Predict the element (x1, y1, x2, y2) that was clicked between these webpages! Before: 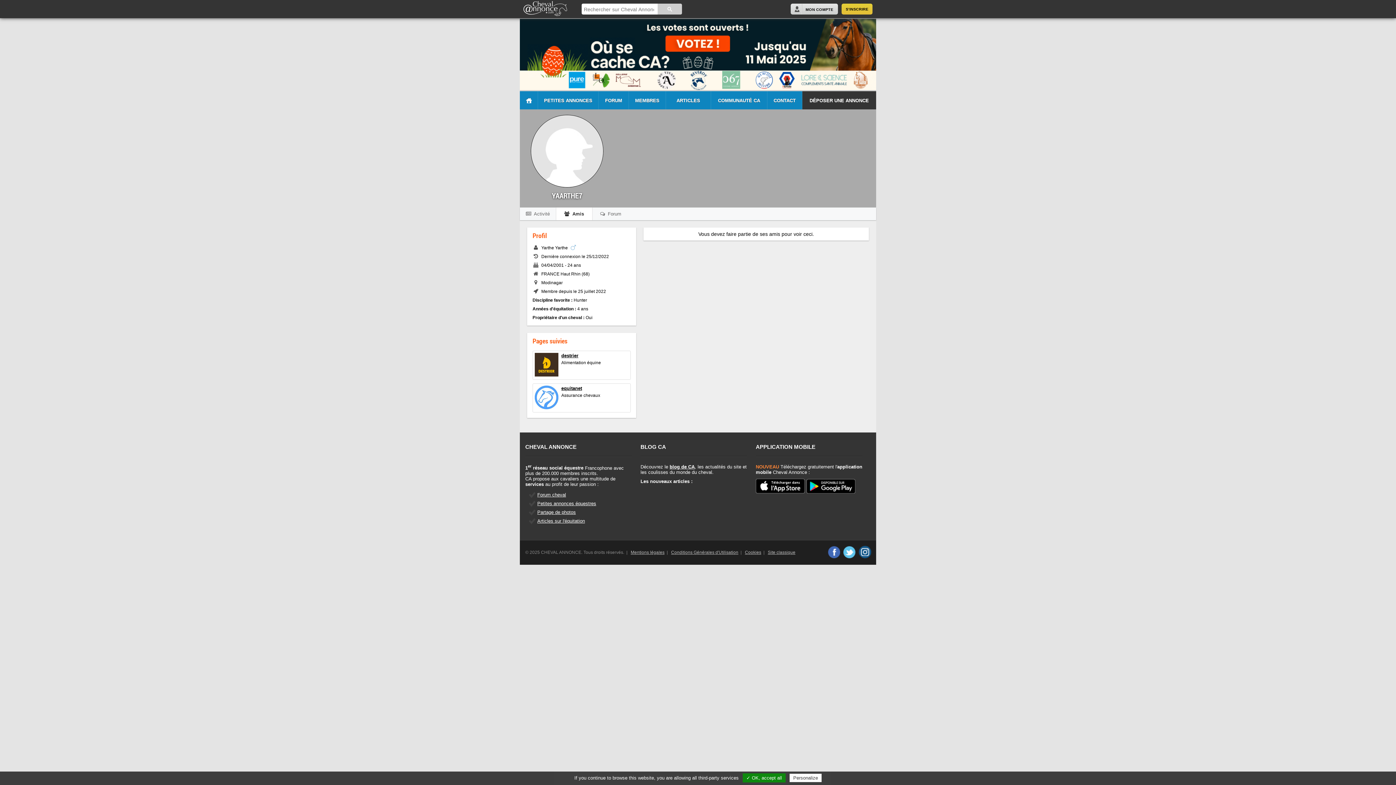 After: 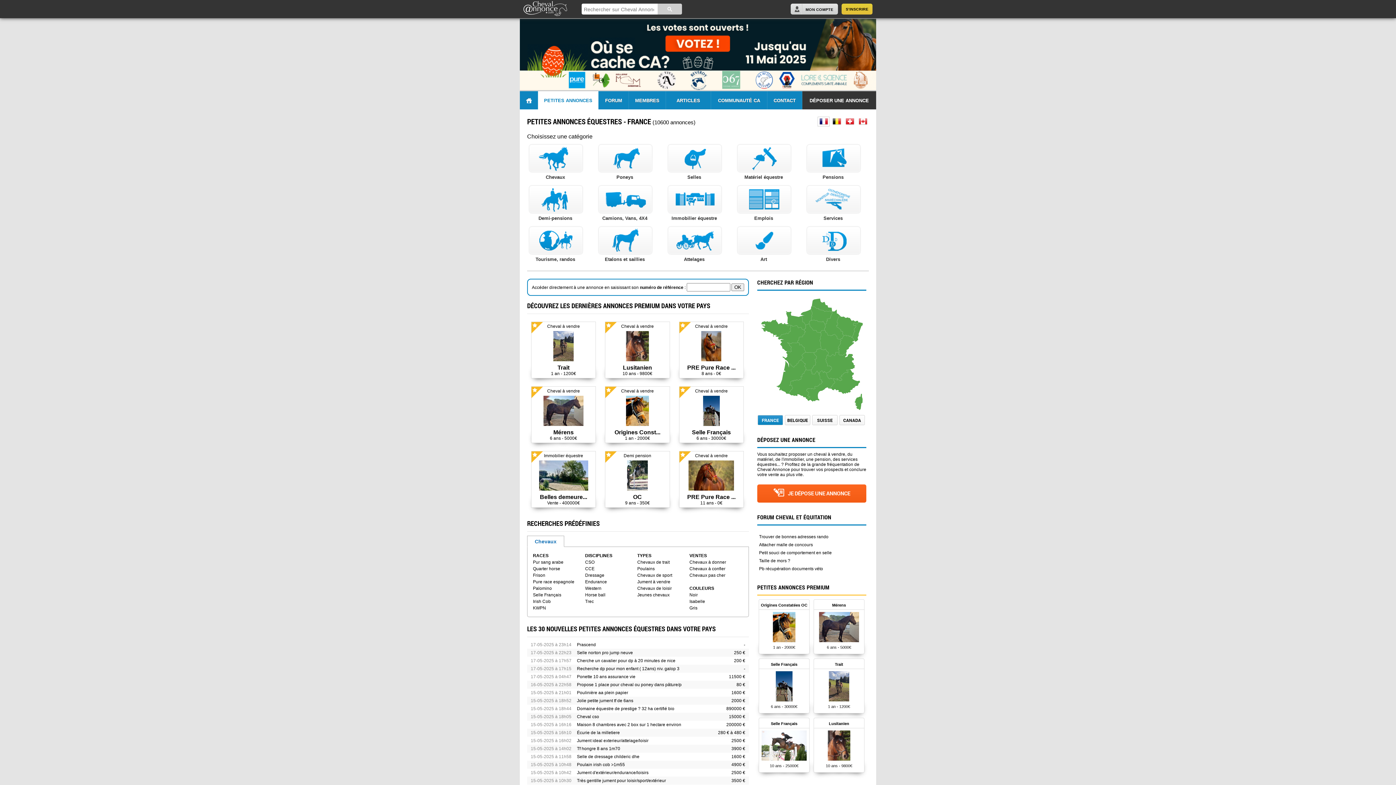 Action: label: Petites annonces équestres bbox: (529, 499, 632, 508)